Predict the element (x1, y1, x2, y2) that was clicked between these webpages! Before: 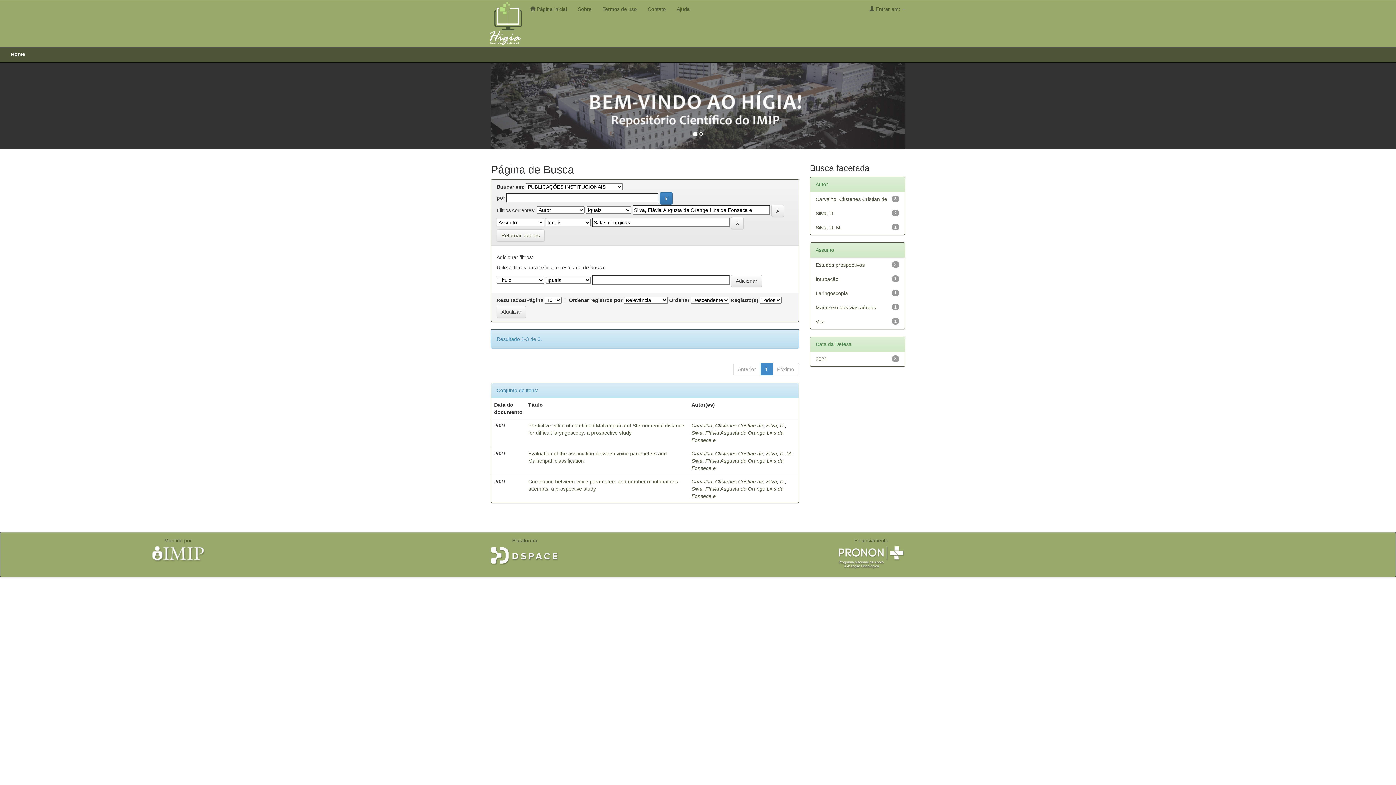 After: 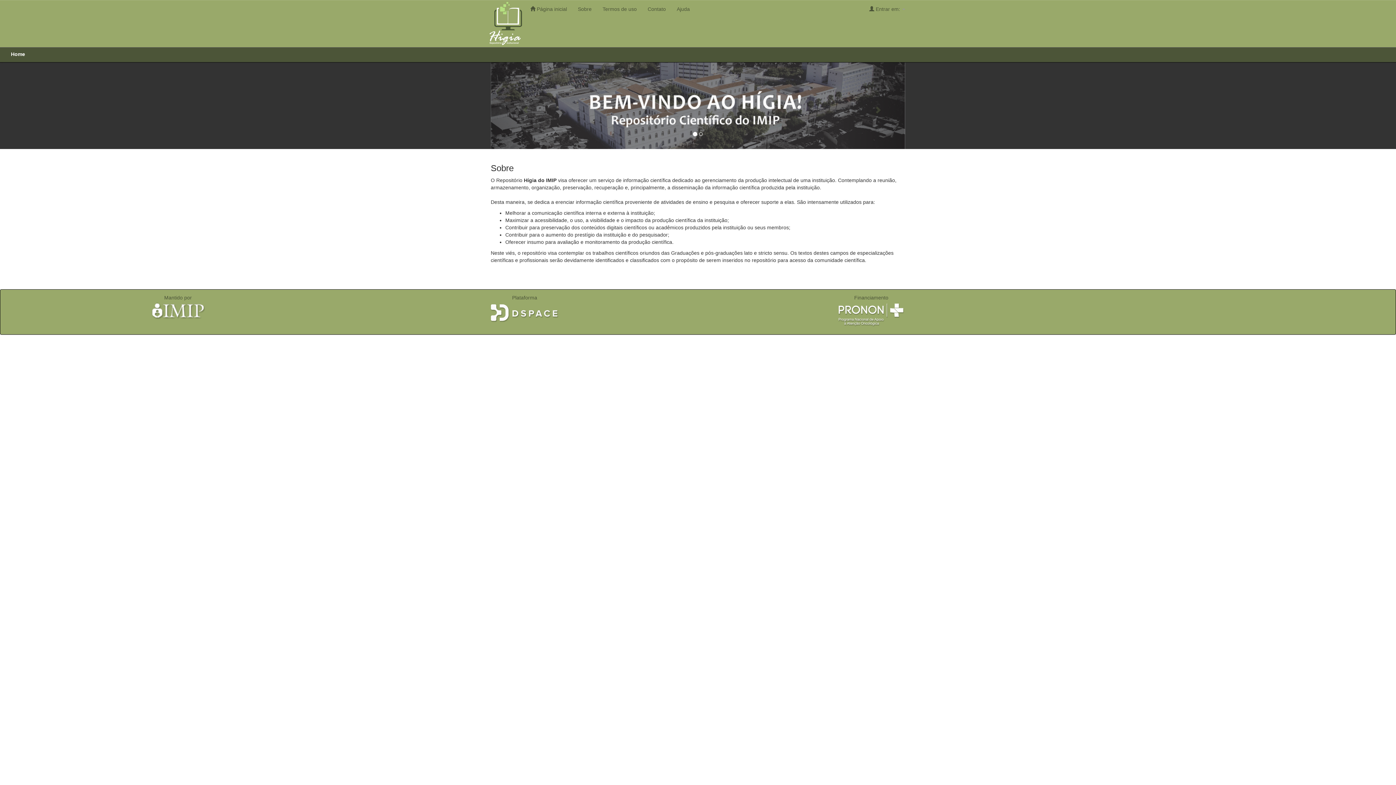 Action: bbox: (572, 0, 597, 18) label: Sobre